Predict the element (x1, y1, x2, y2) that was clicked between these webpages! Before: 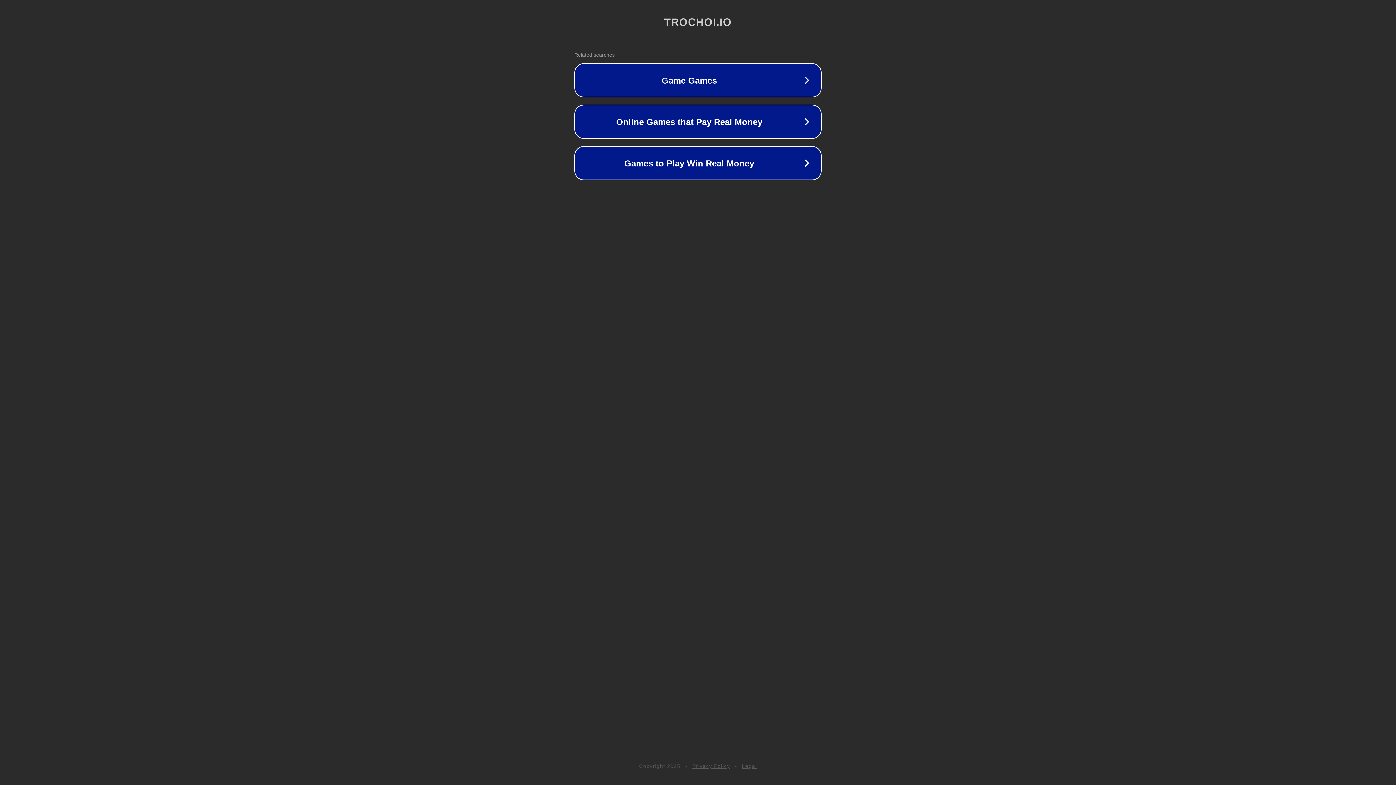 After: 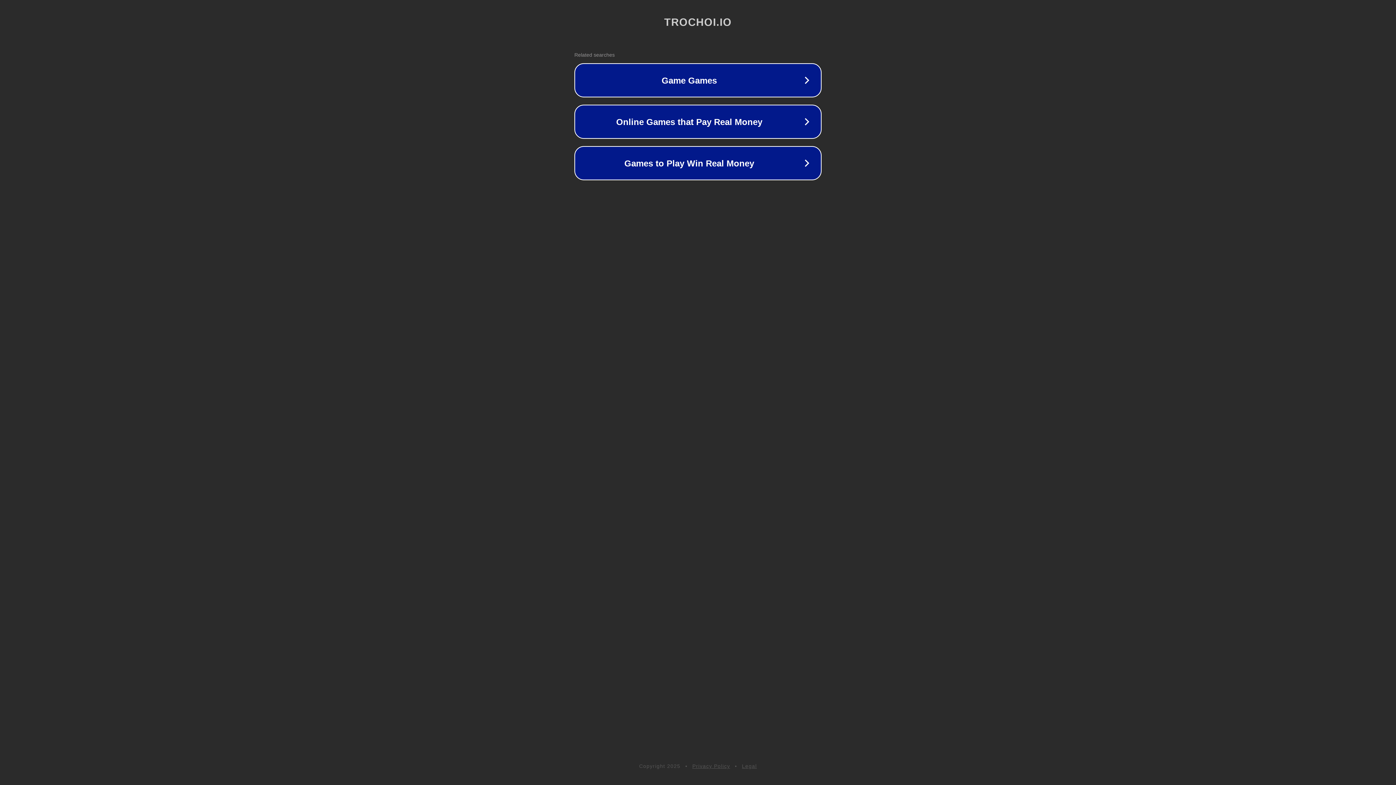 Action: label: Privacy Policy bbox: (692, 763, 730, 769)